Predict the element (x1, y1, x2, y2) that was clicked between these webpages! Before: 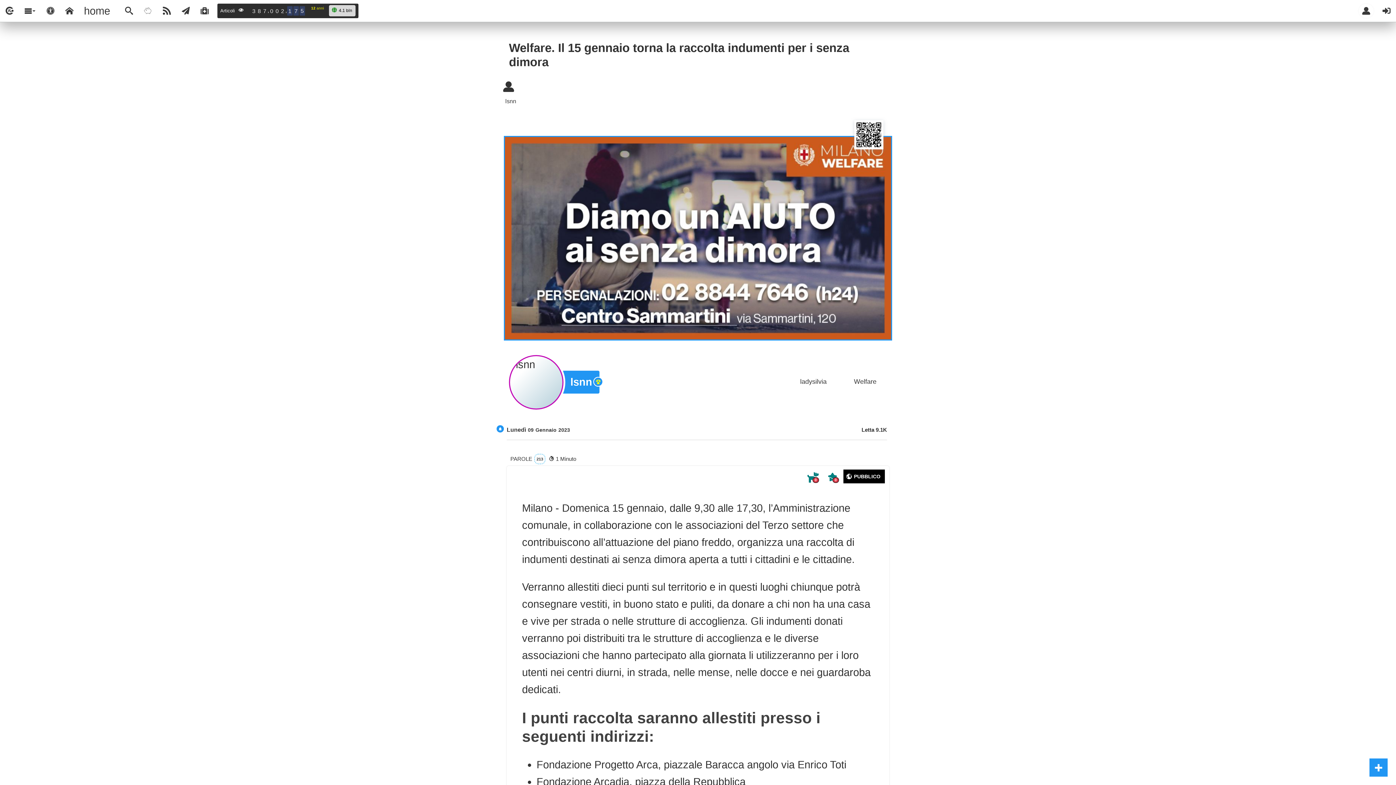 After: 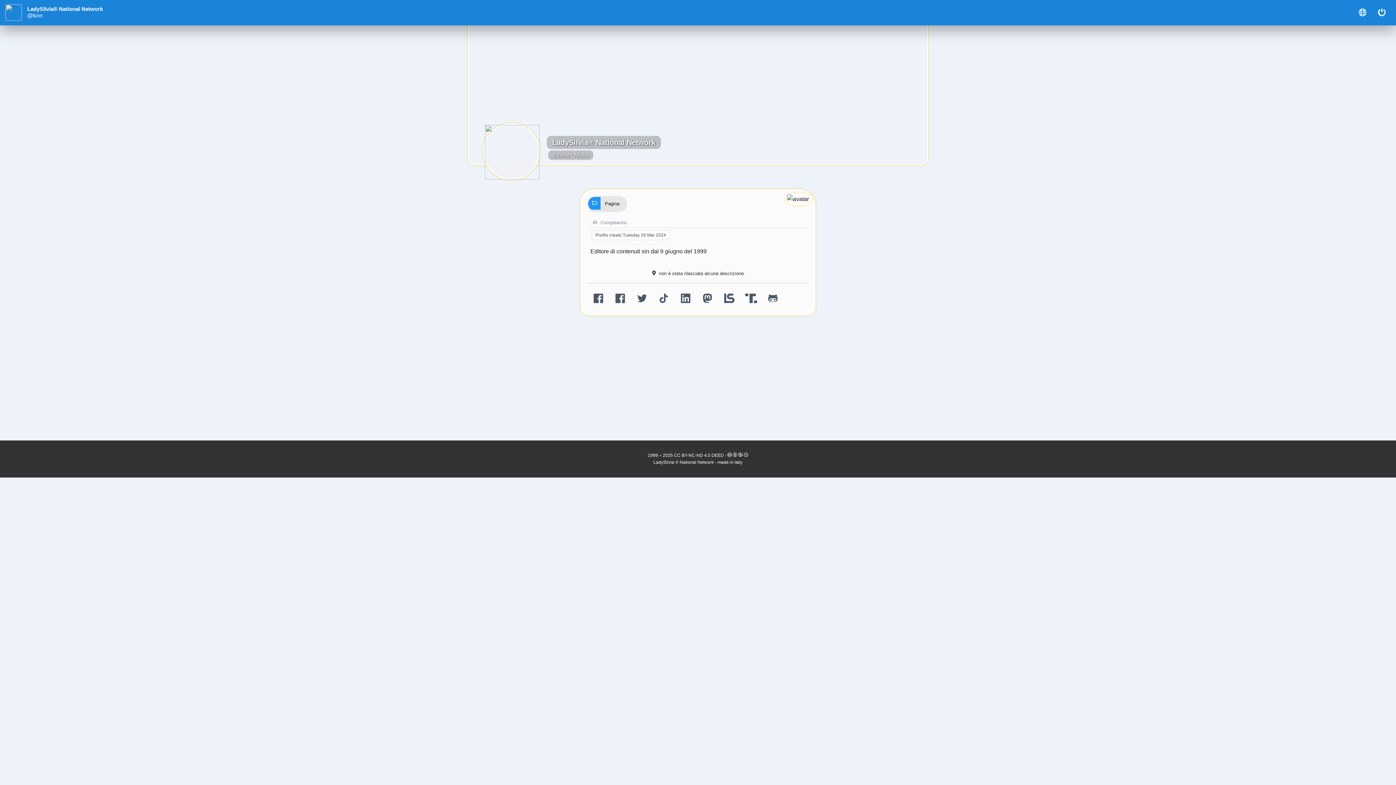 Action: label: lsnn bbox: (570, 373, 592, 391)